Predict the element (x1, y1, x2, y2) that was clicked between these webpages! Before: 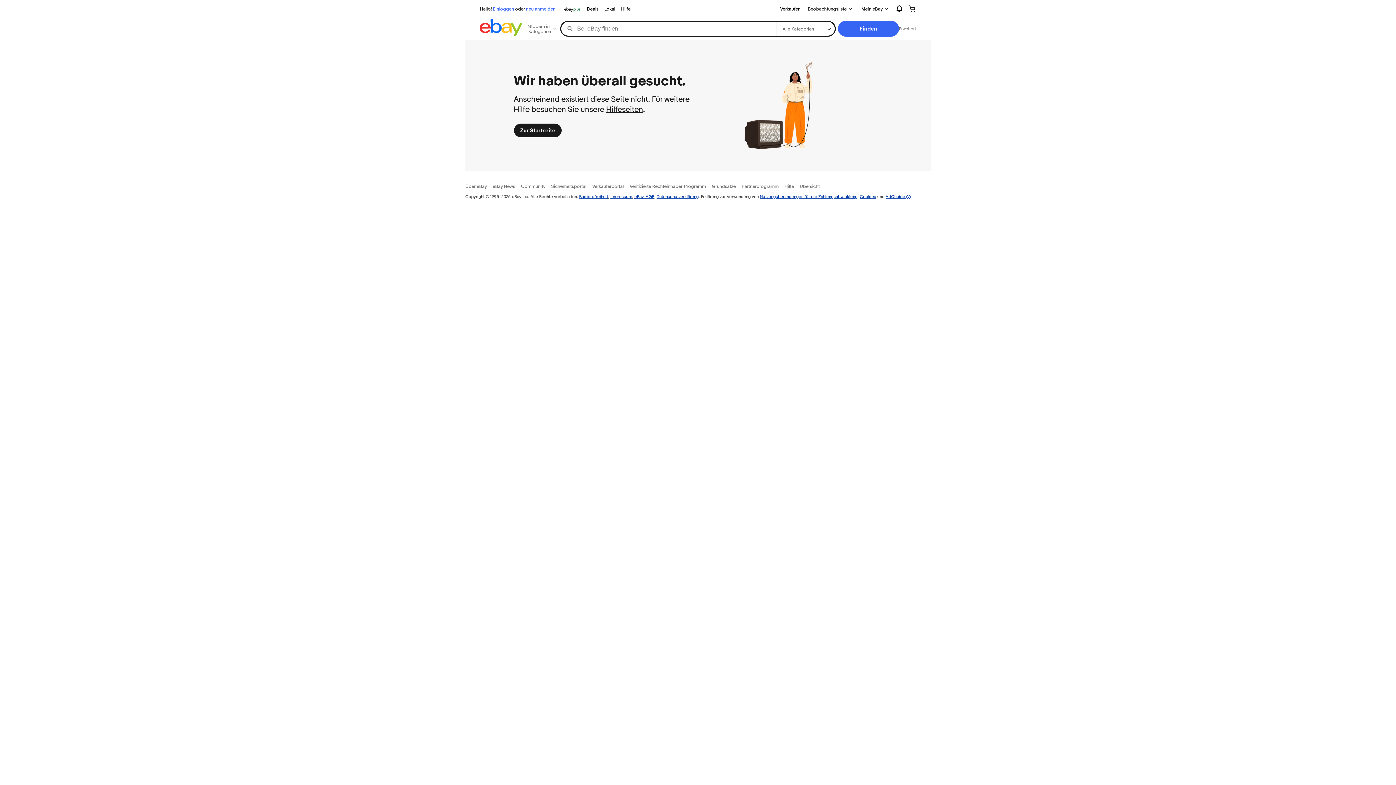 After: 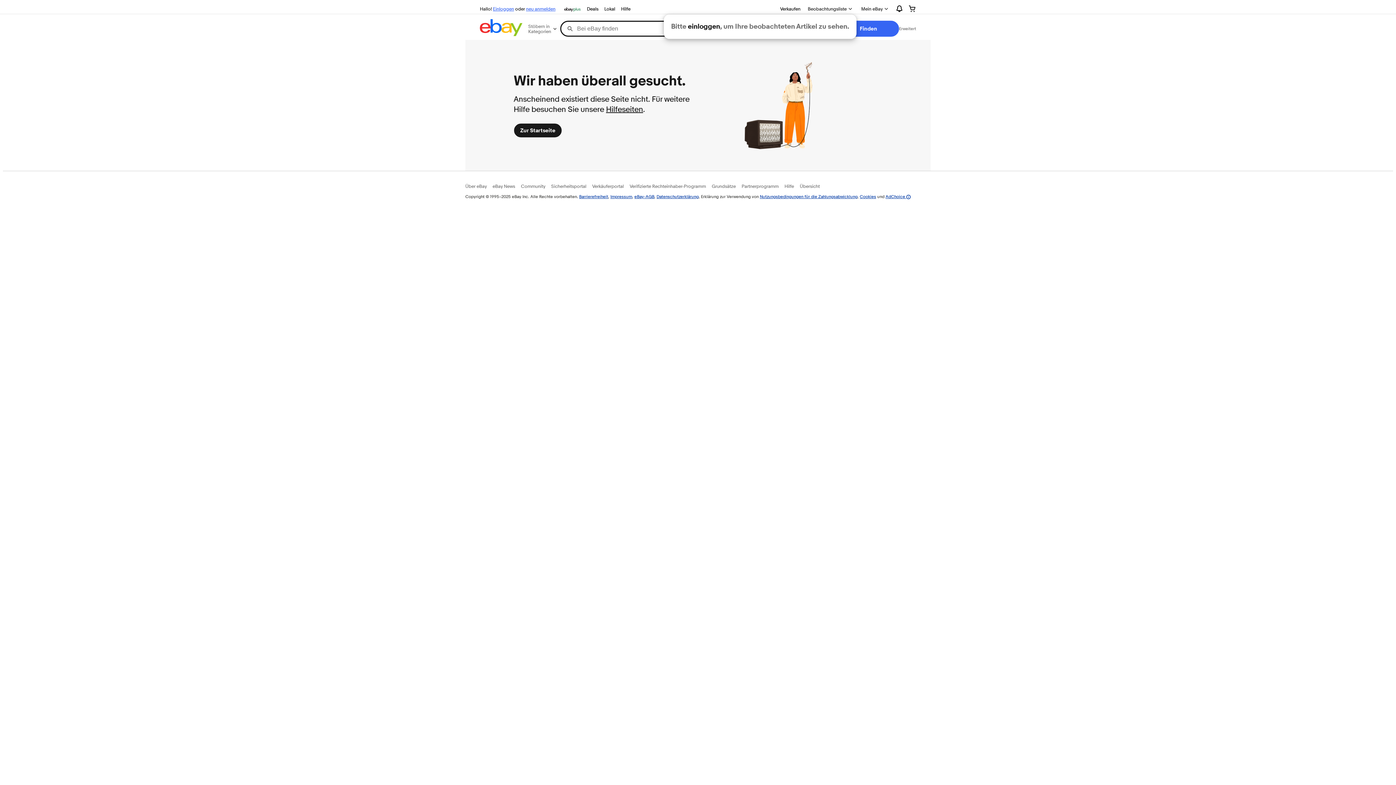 Action: bbox: (803, 2, 857, 14) label: Beobachtungsliste